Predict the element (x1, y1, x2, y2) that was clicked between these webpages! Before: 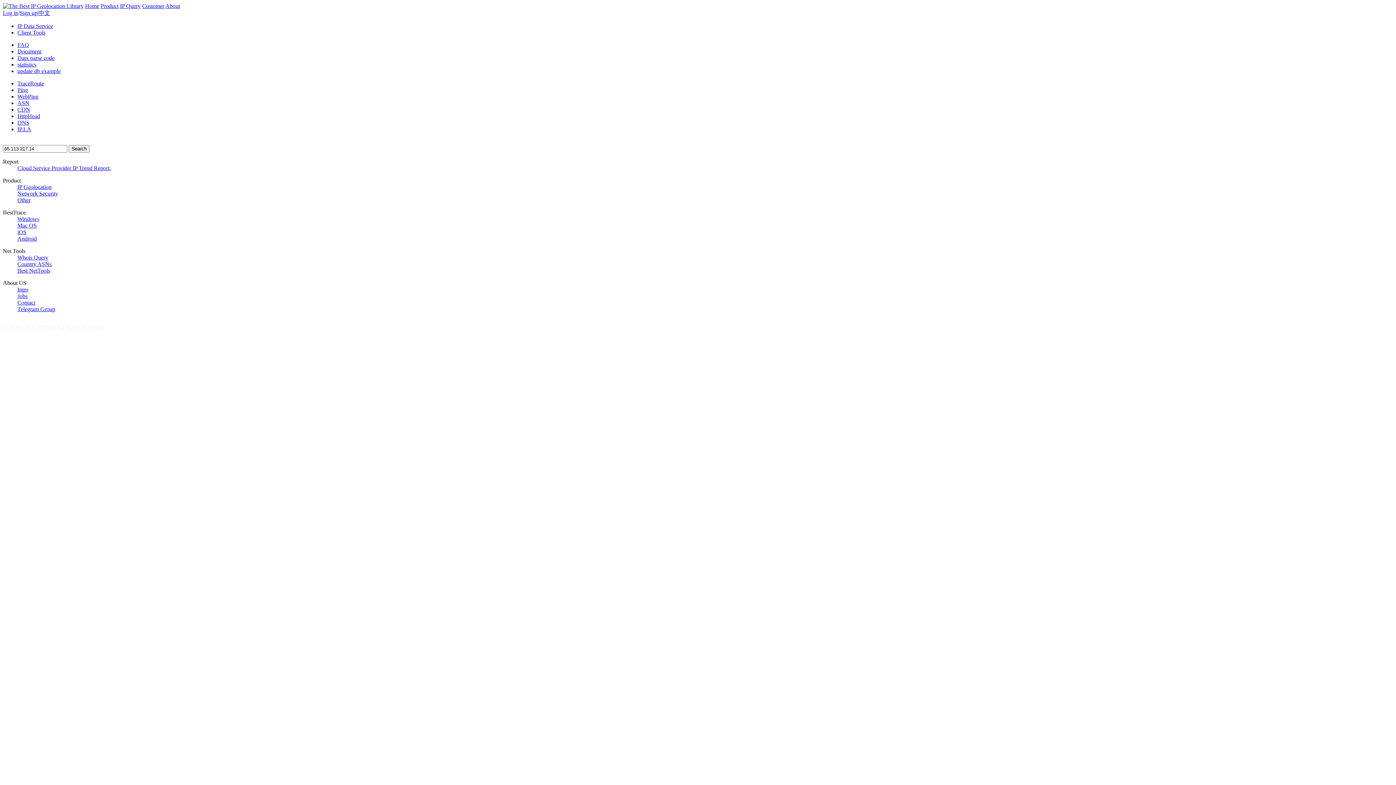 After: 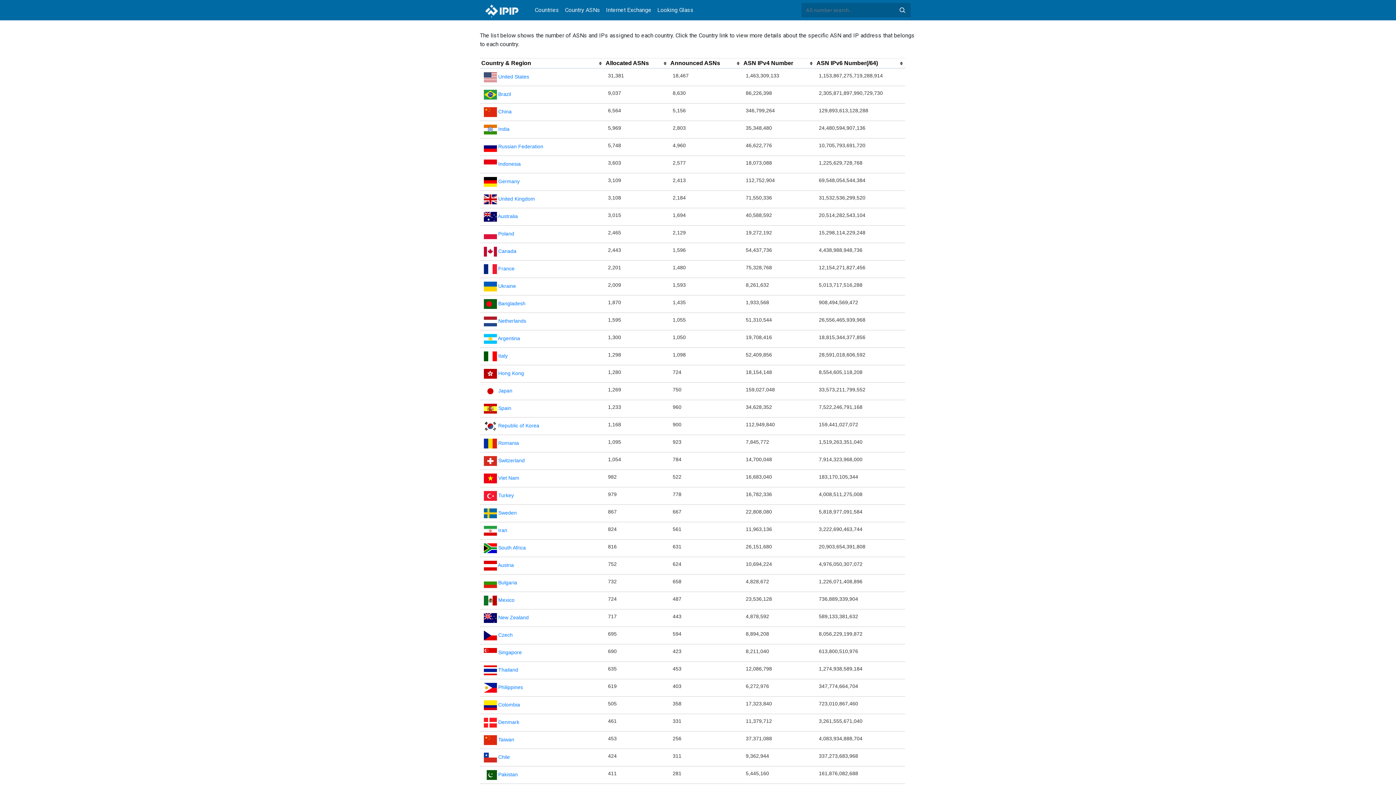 Action: bbox: (17, 254, 48, 260) label: Whois Query